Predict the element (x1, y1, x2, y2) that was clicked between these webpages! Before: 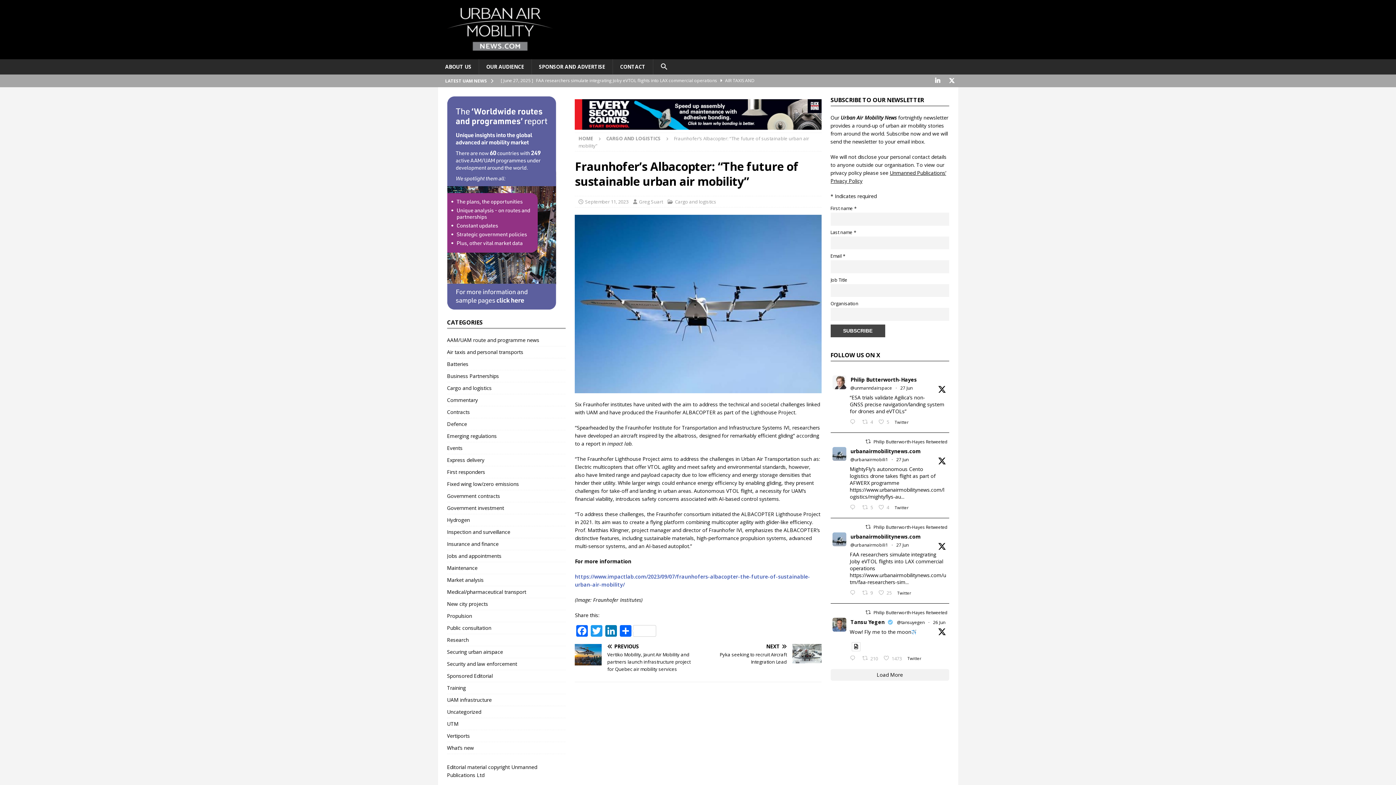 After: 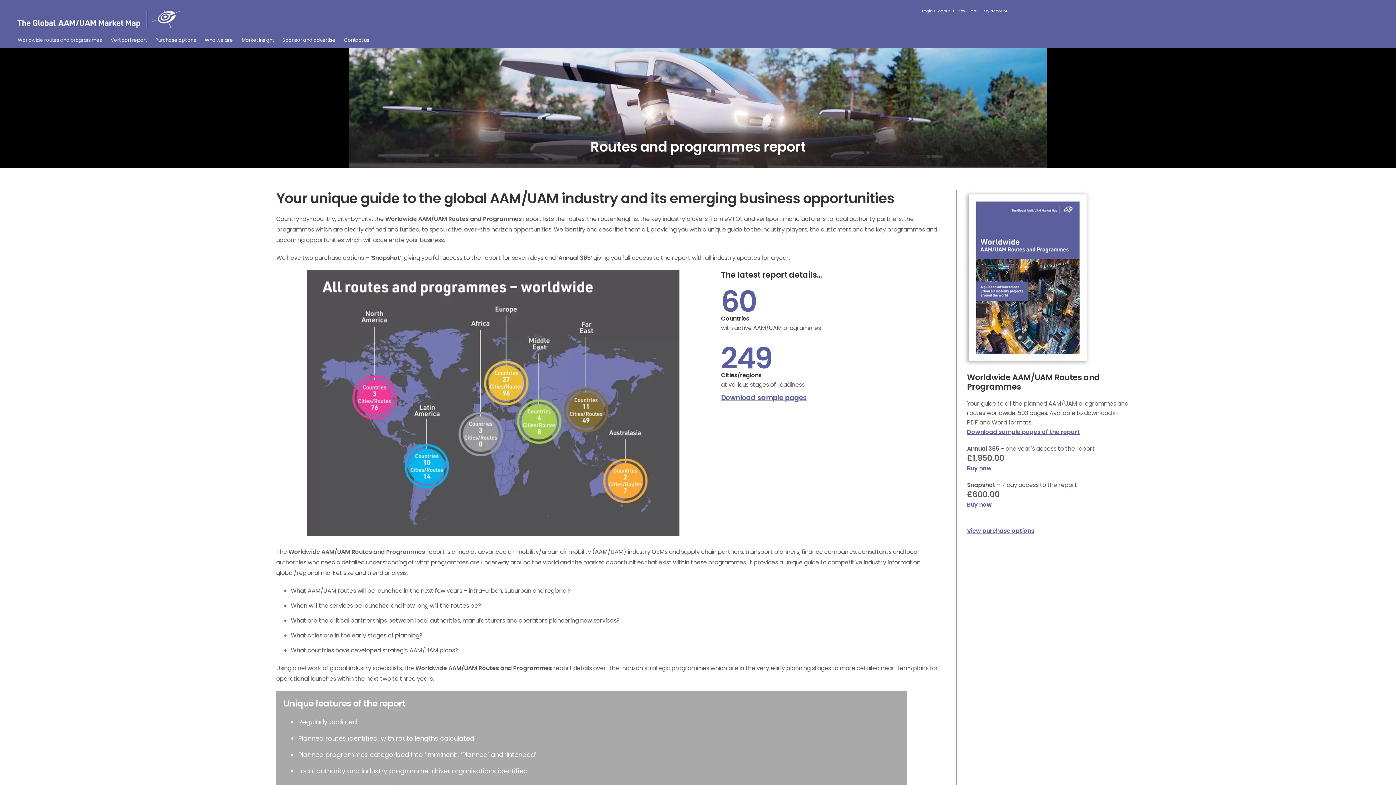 Action: bbox: (447, 302, 556, 308)